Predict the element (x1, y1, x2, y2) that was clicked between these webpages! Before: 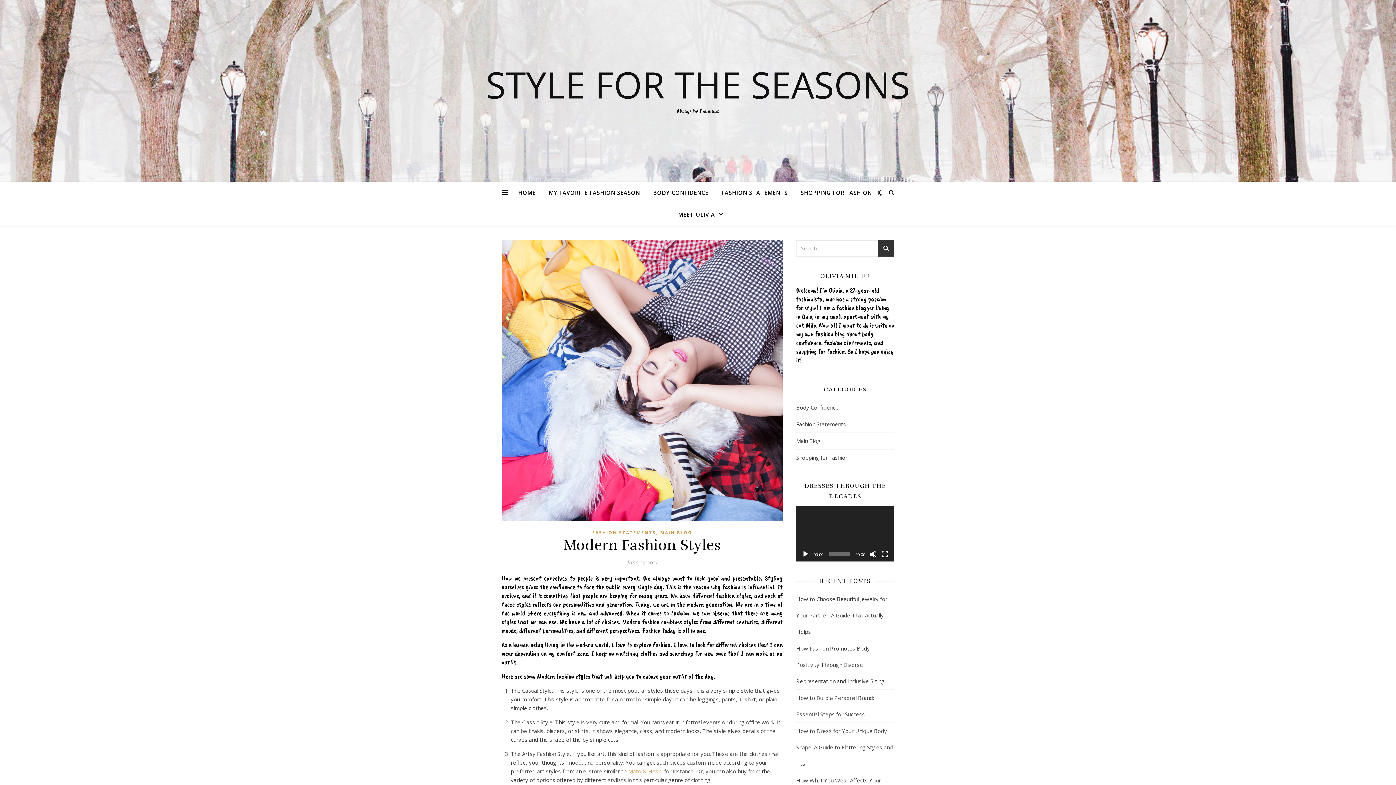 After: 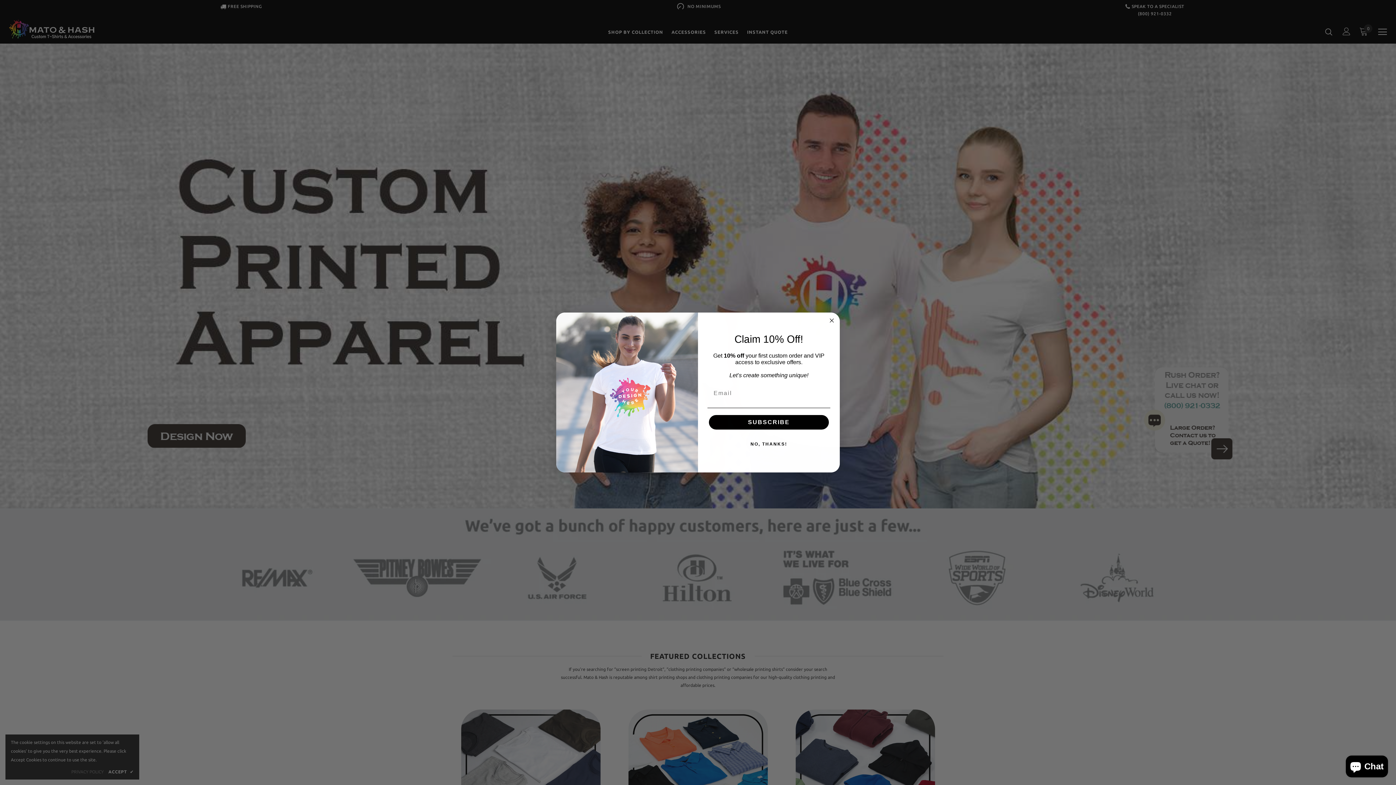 Action: label: Mato & Hash bbox: (628, 768, 661, 775)